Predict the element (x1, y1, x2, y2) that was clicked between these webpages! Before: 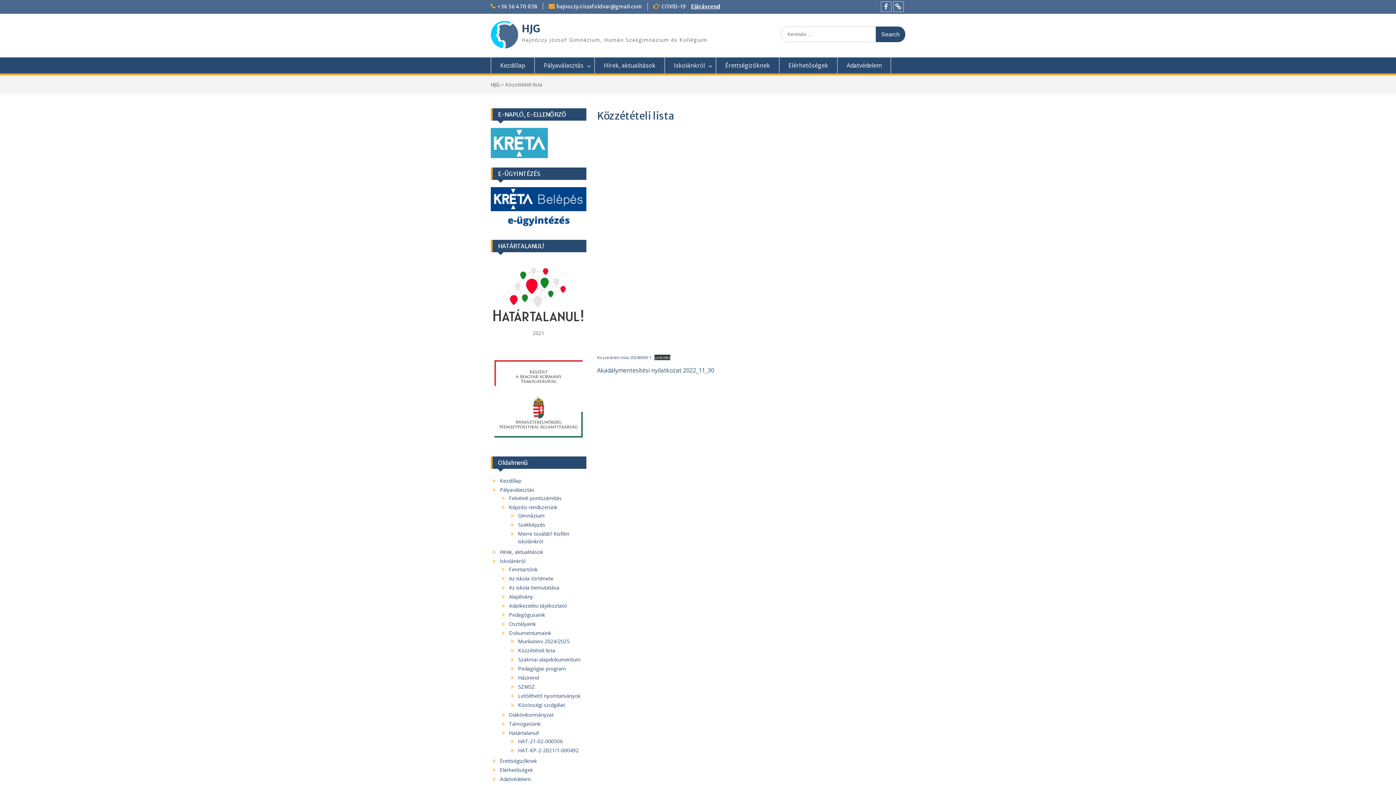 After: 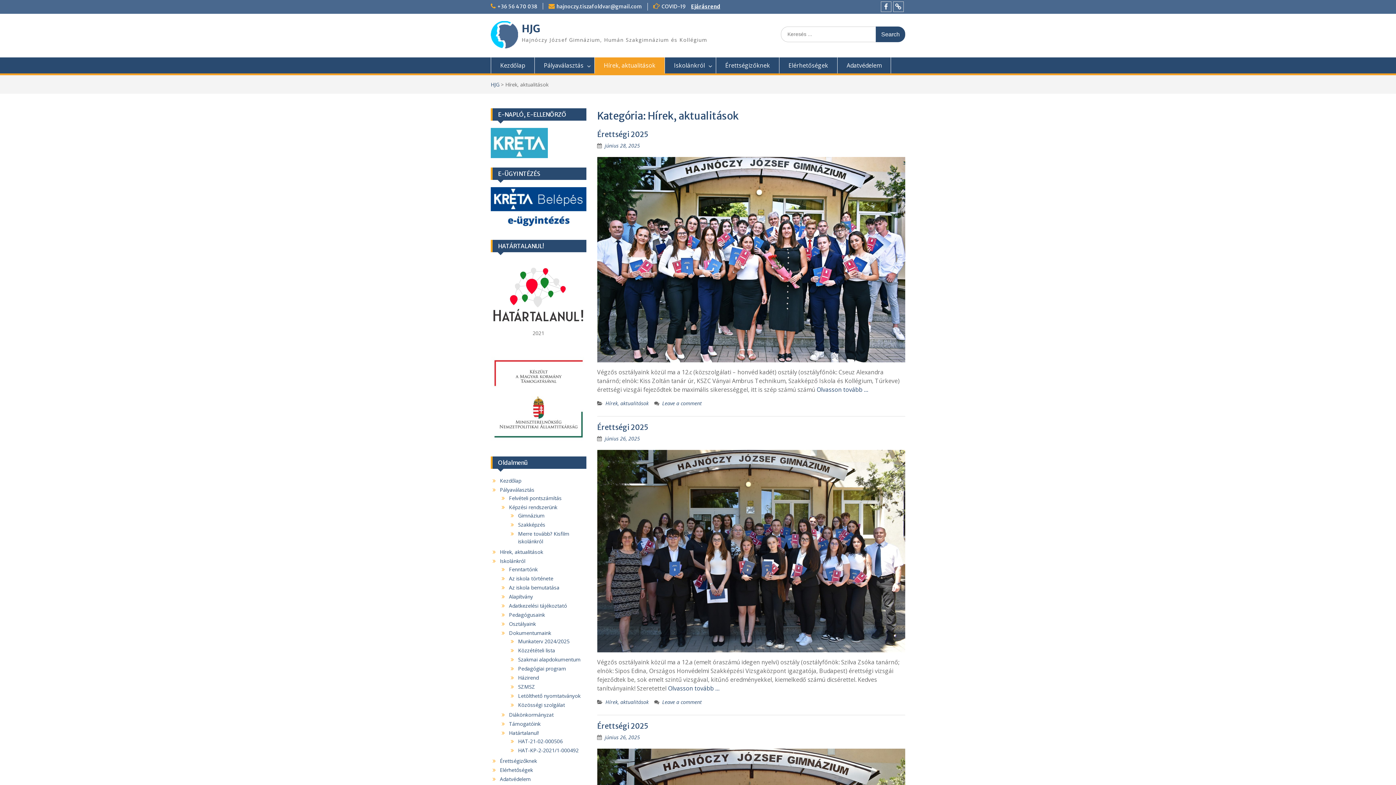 Action: label: Hírek, aktualitások bbox: (500, 548, 543, 555)